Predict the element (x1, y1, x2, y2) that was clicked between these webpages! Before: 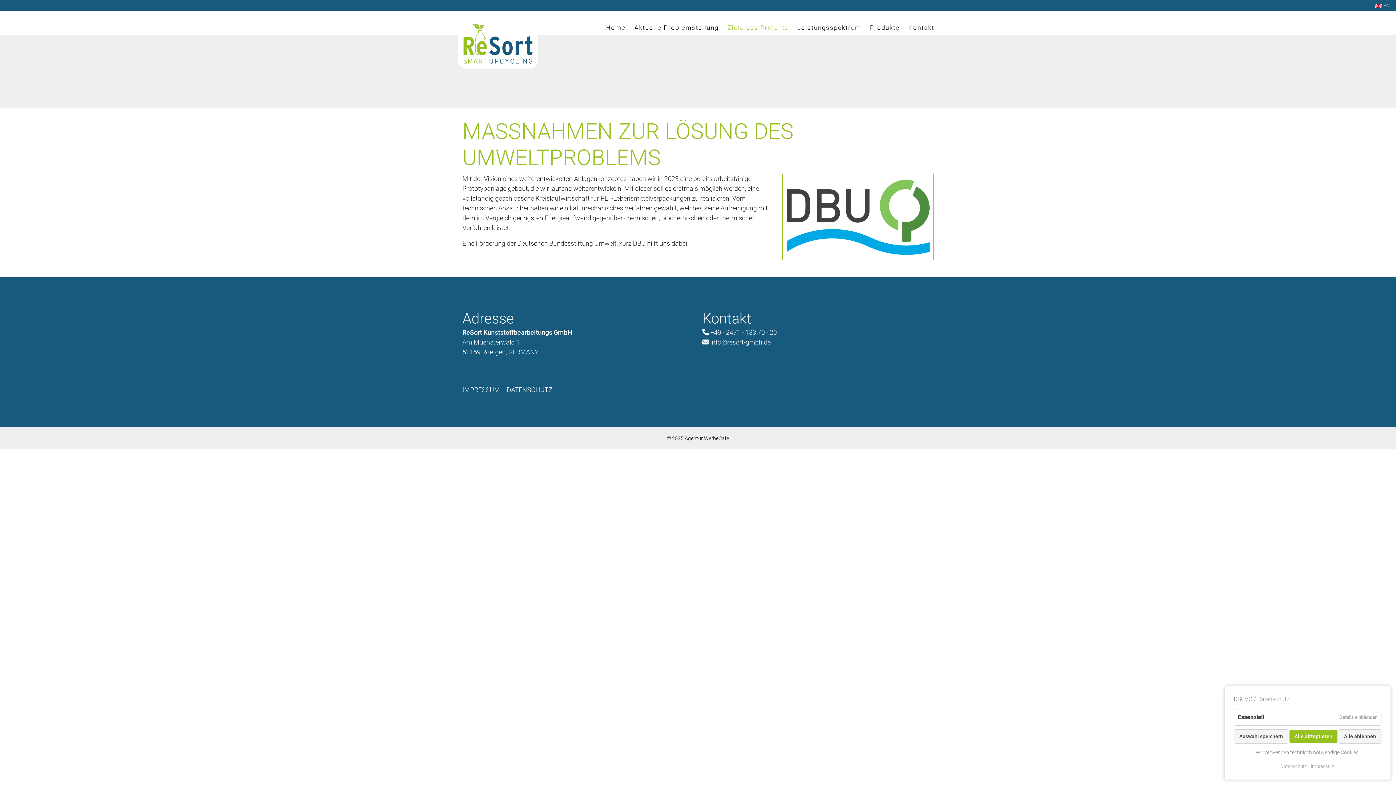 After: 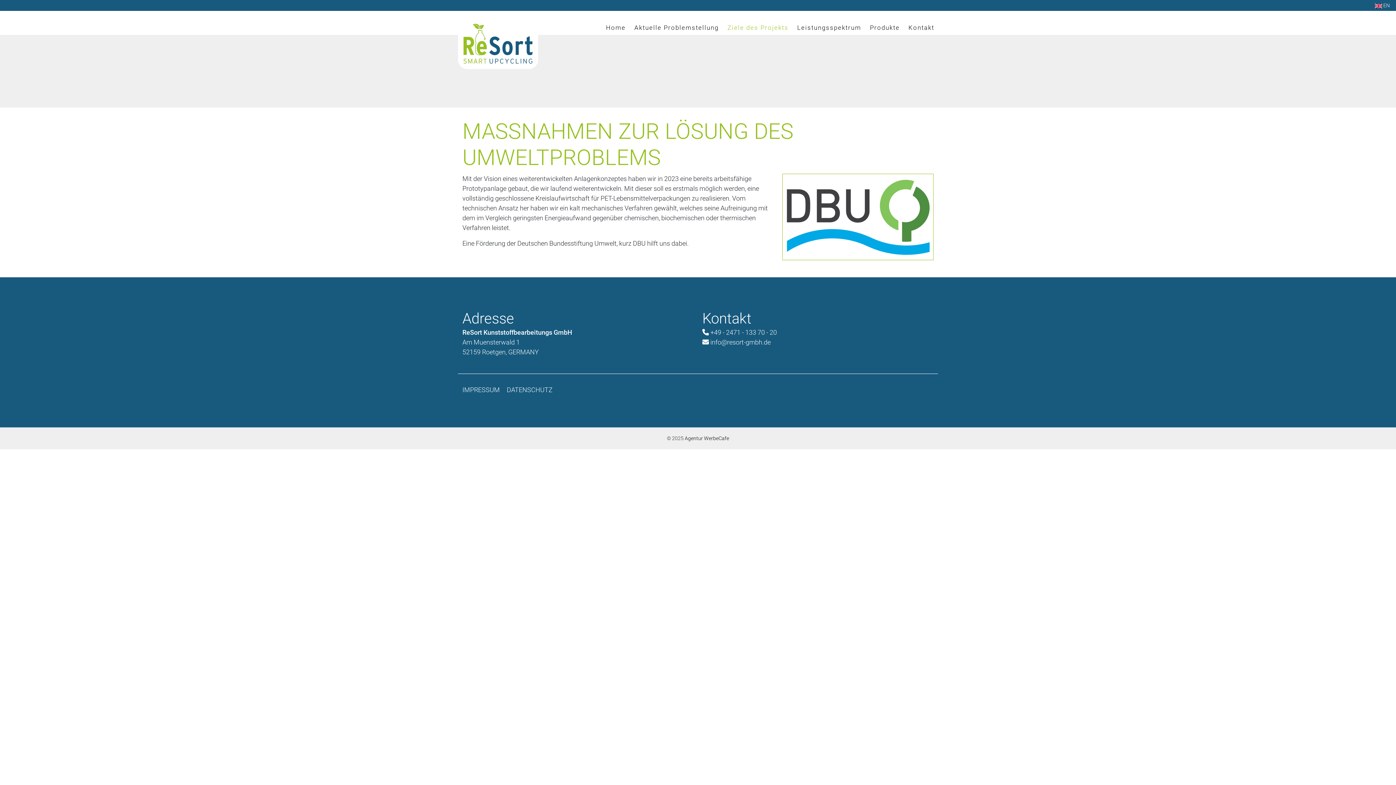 Action: bbox: (1289, 730, 1337, 743) label: Alle akzeptieren